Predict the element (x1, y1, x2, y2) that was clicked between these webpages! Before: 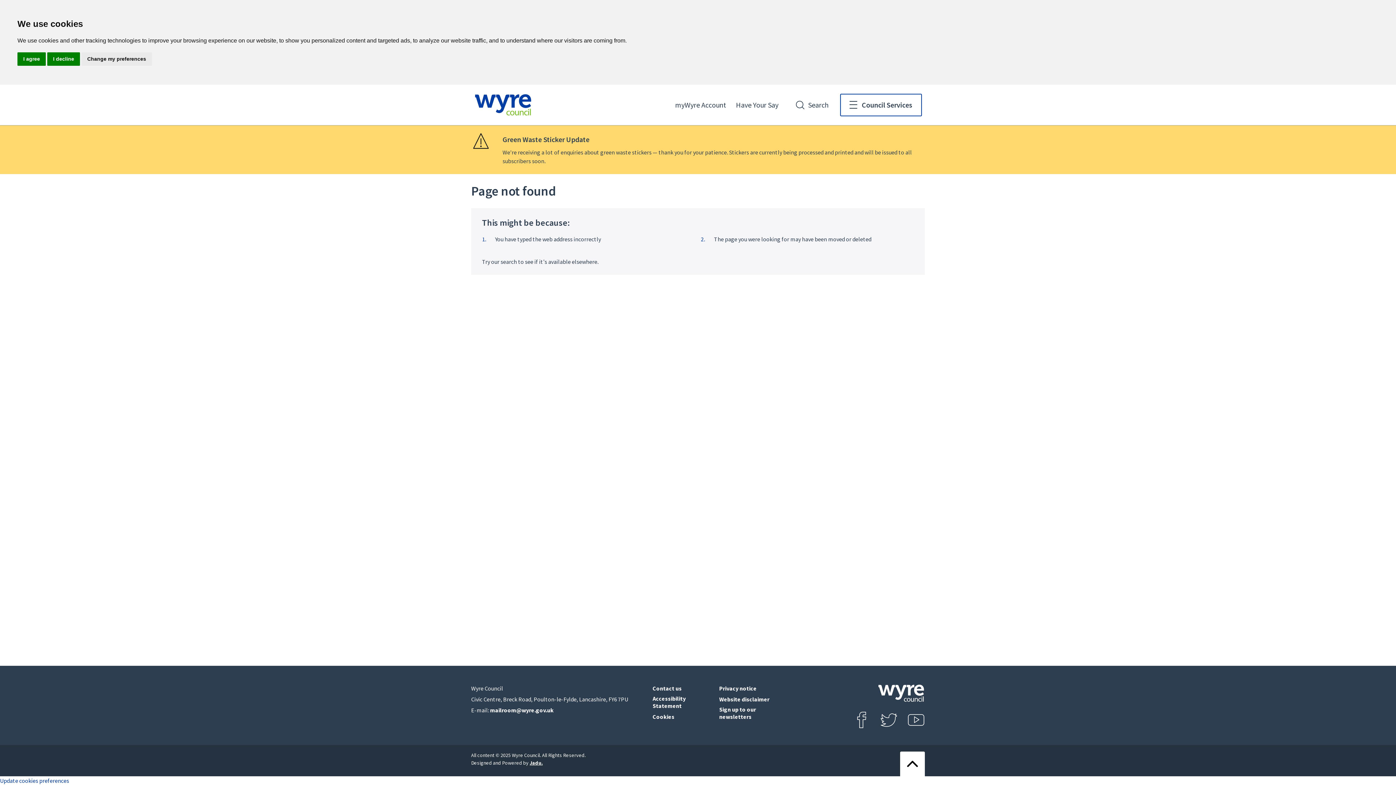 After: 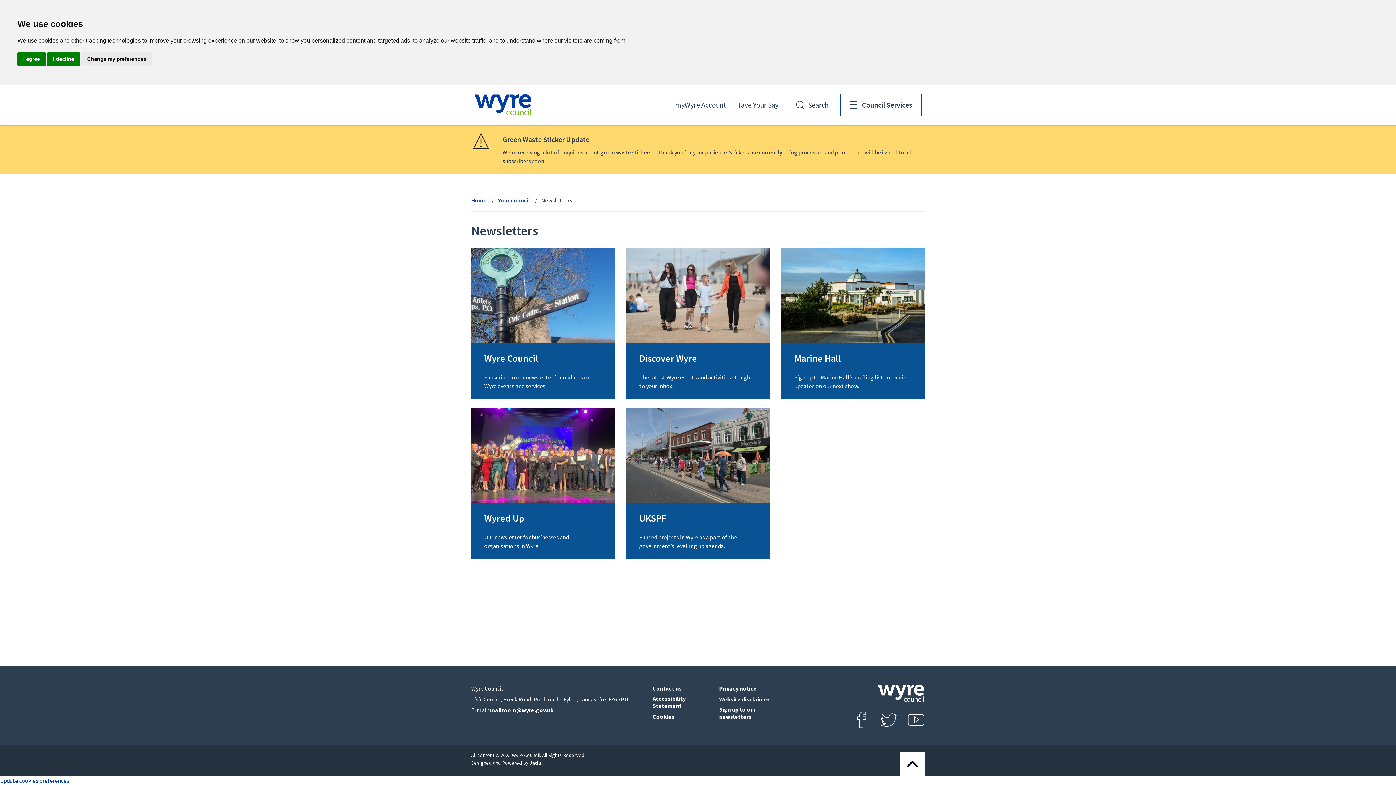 Action: bbox: (719, 706, 780, 720) label: Sign up to our newsletters